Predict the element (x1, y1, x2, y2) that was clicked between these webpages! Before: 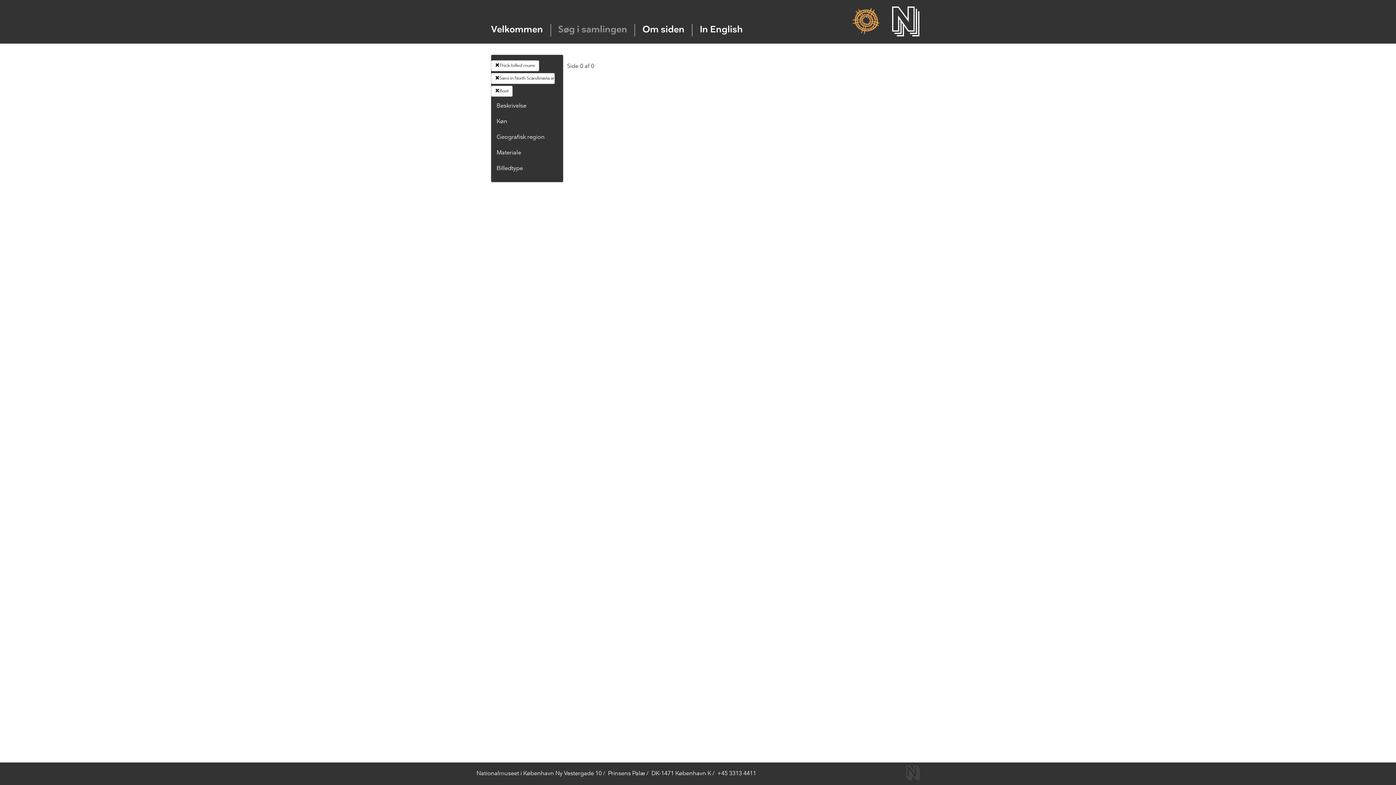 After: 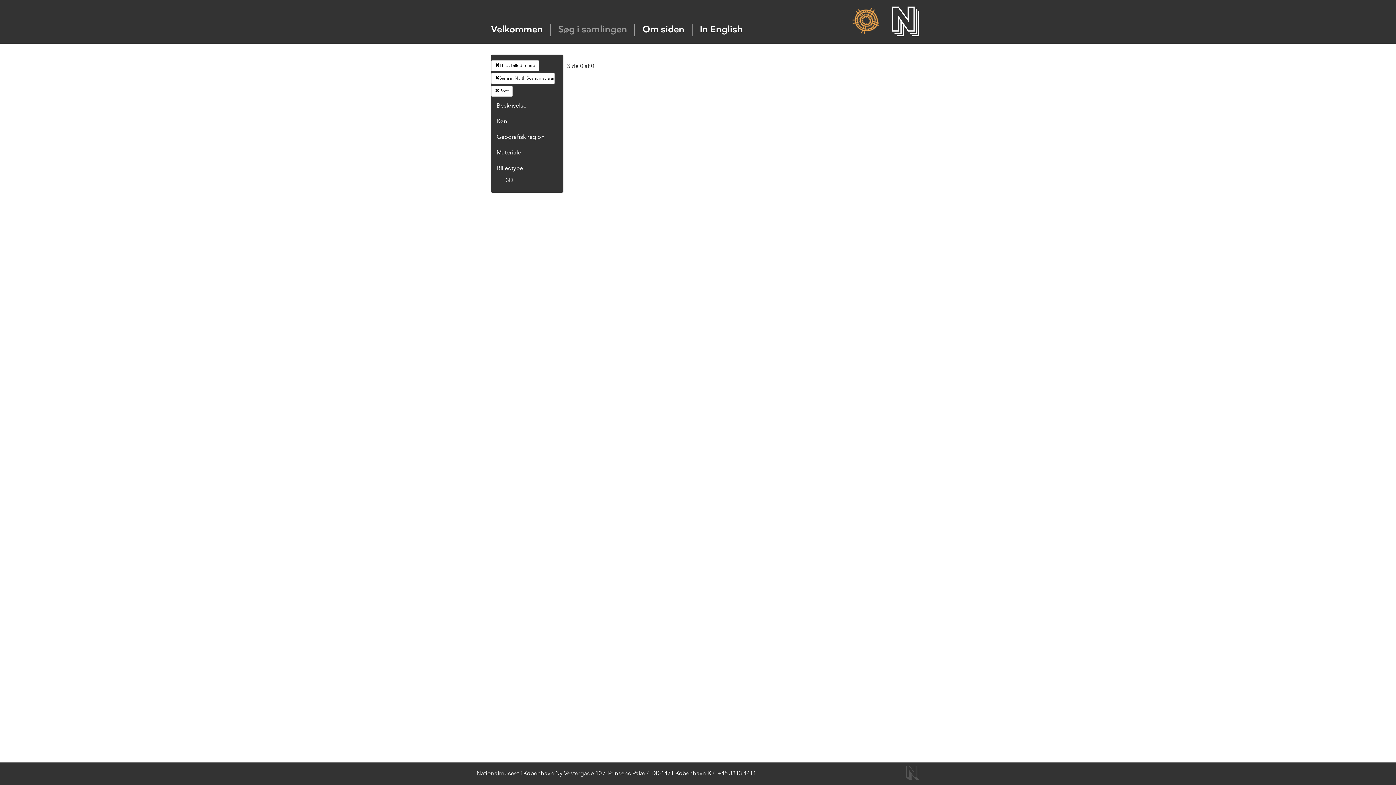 Action: bbox: (496, 165, 523, 171) label: Billedtype